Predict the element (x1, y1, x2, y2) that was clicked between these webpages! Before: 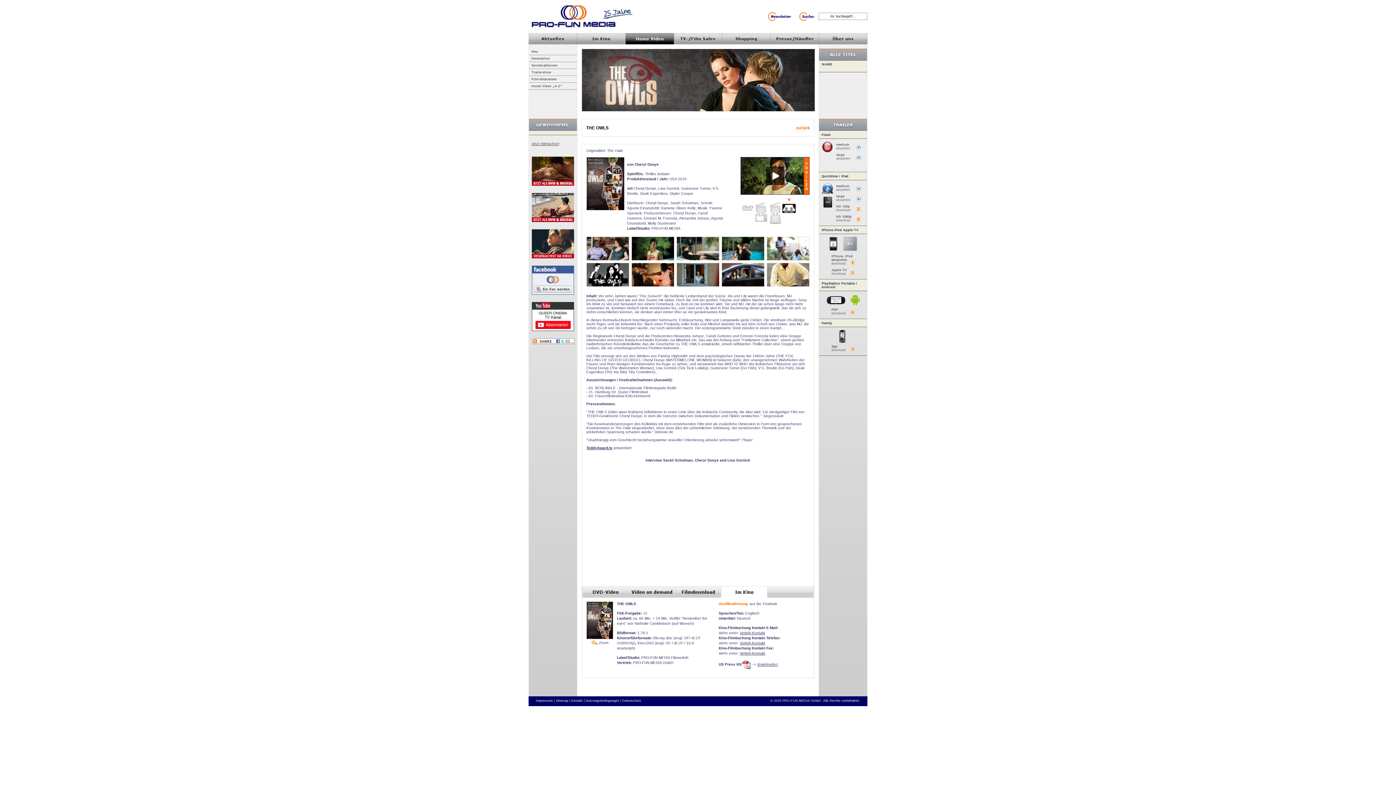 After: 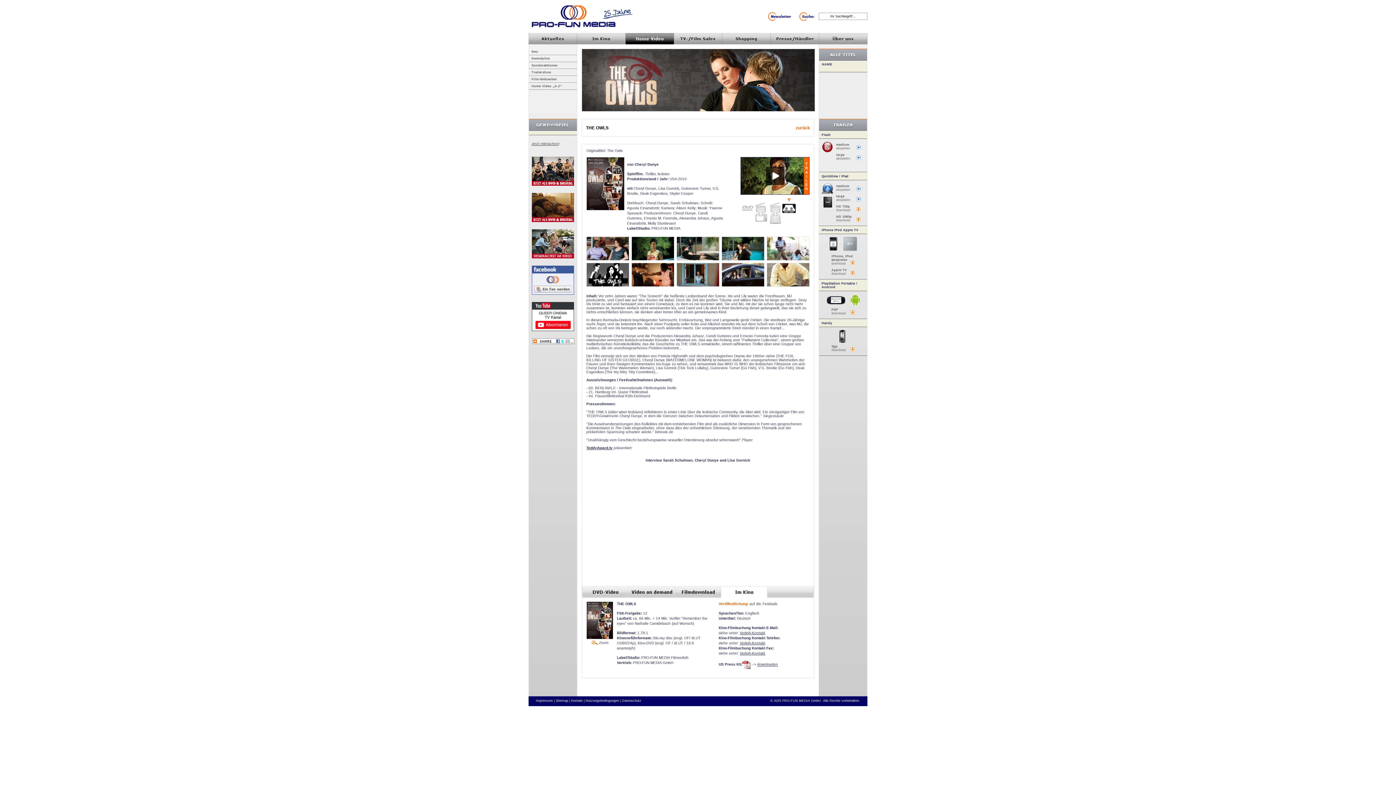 Action: bbox: (721, 593, 767, 599)